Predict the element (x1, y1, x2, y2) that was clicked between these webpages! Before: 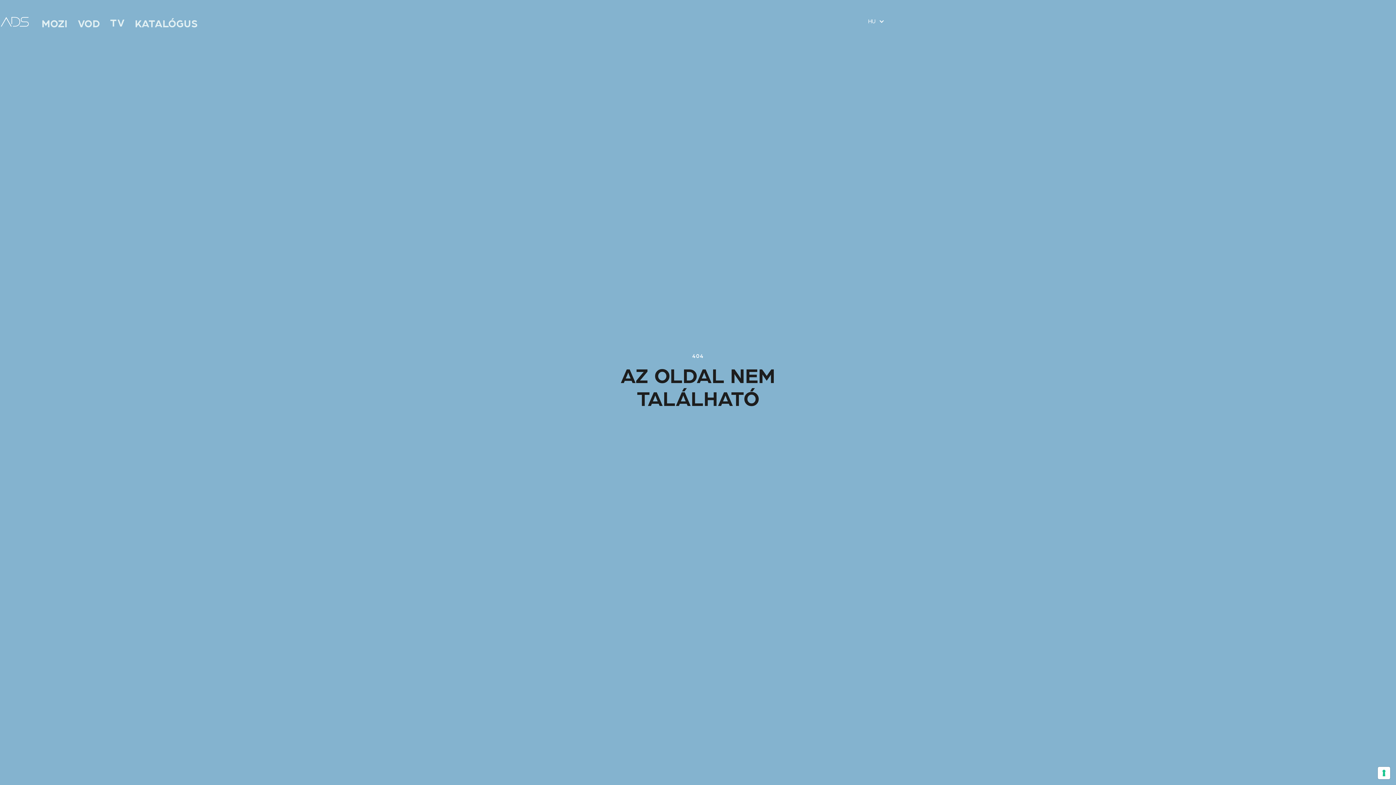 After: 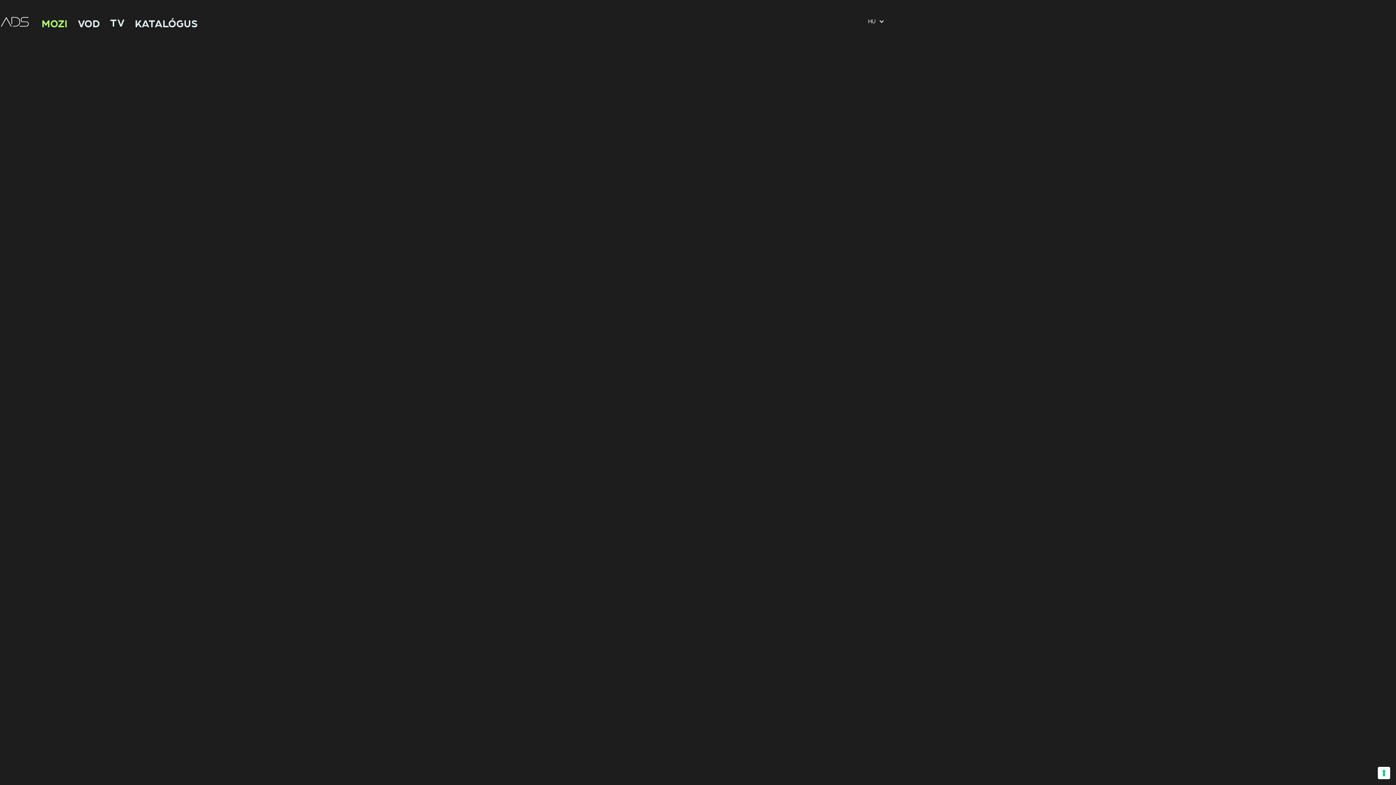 Action: bbox: (41, 15, 67, 32) label: MOZI